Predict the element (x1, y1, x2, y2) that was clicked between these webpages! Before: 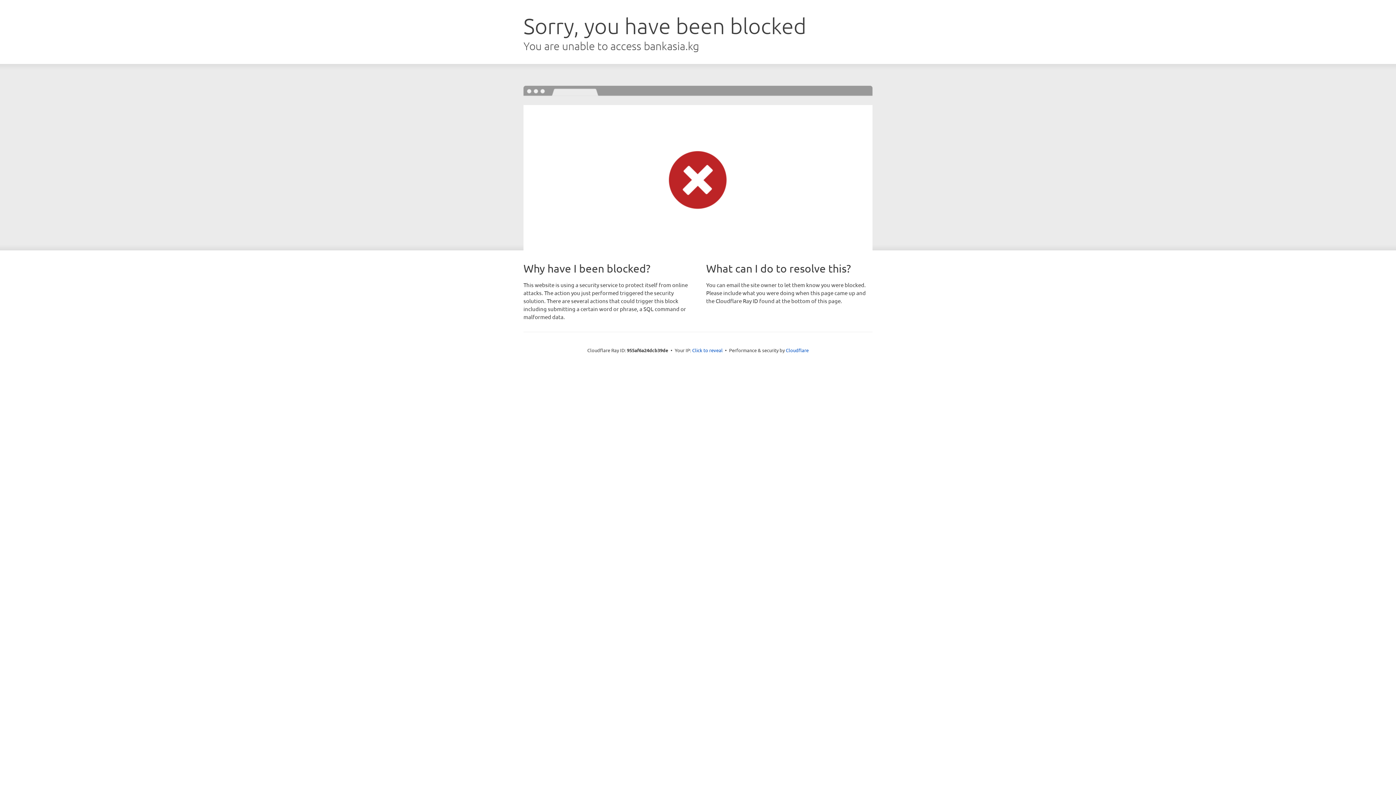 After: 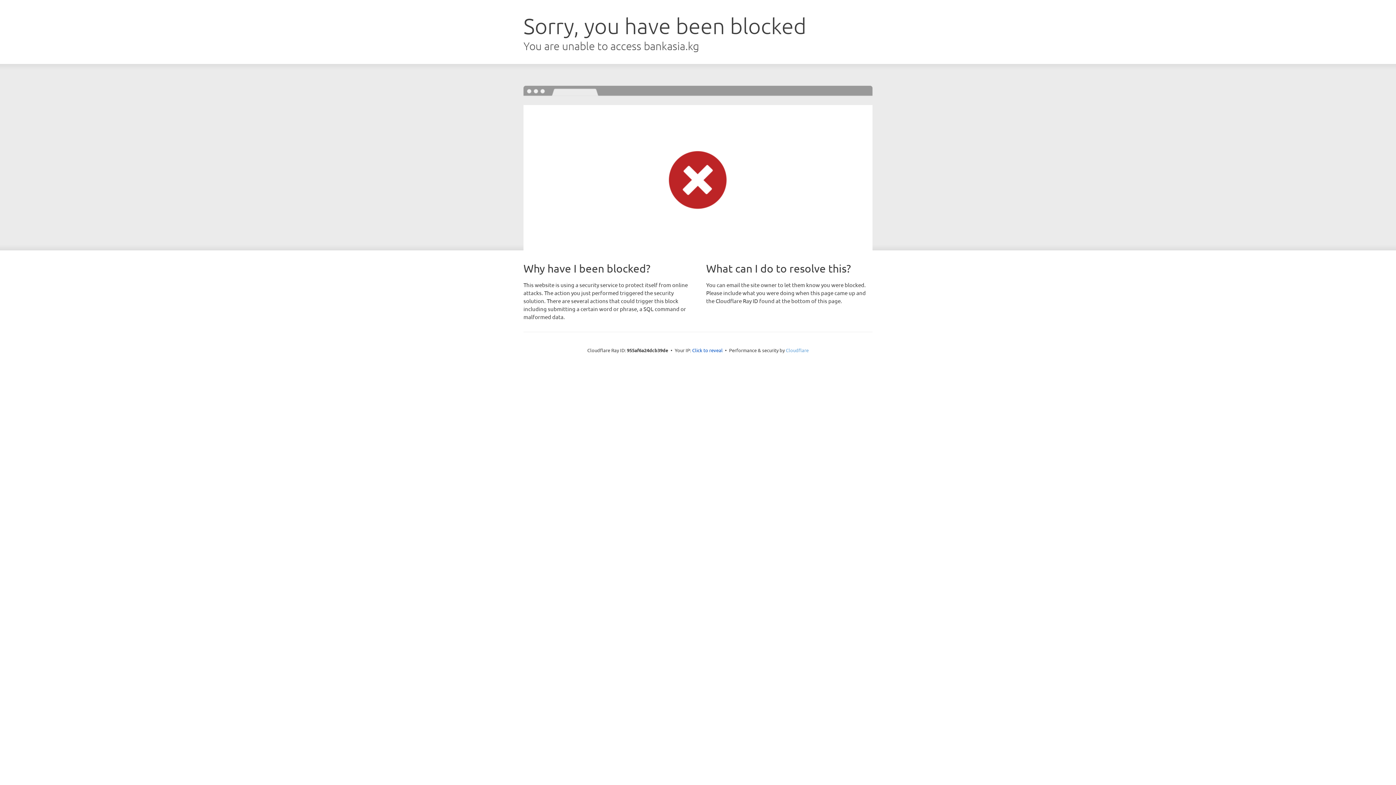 Action: bbox: (786, 347, 808, 353) label: Cloudflare